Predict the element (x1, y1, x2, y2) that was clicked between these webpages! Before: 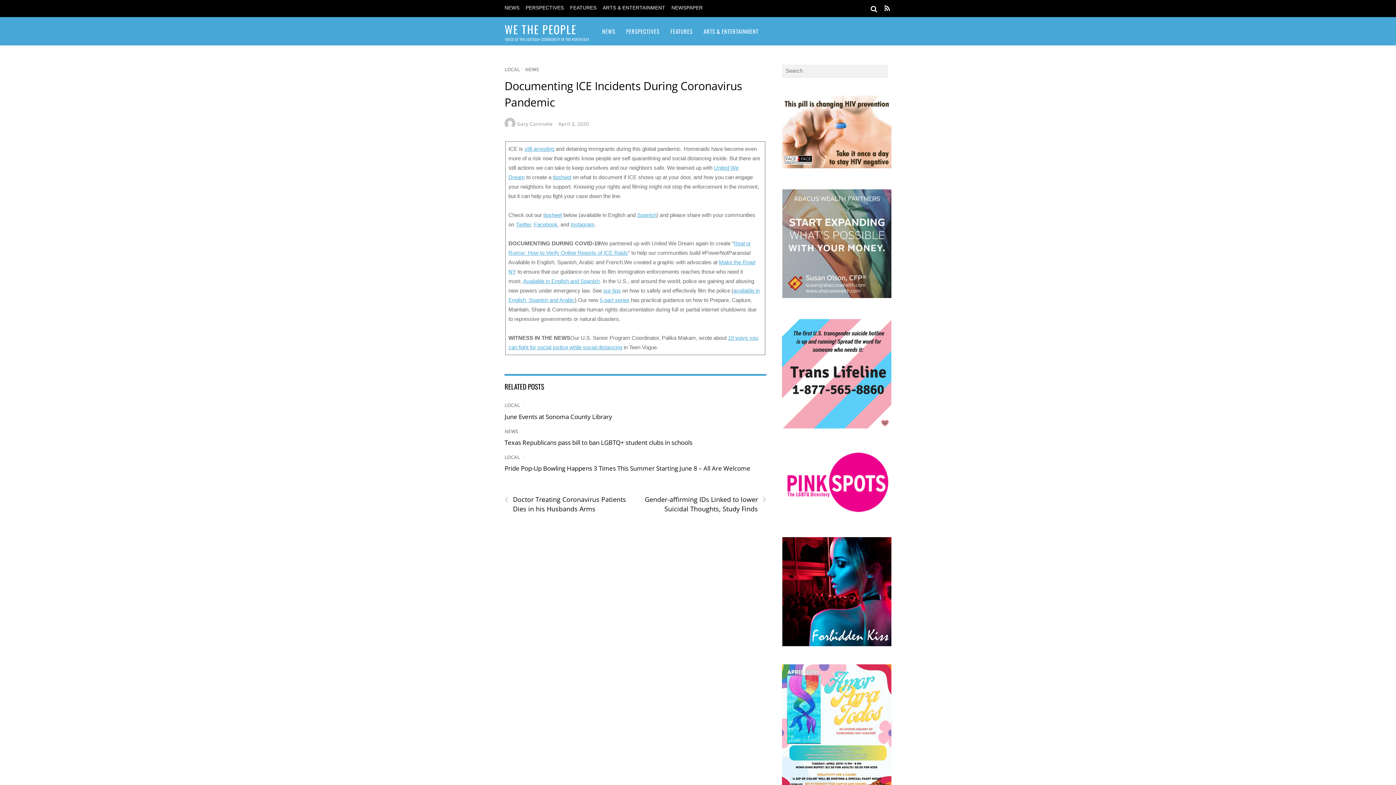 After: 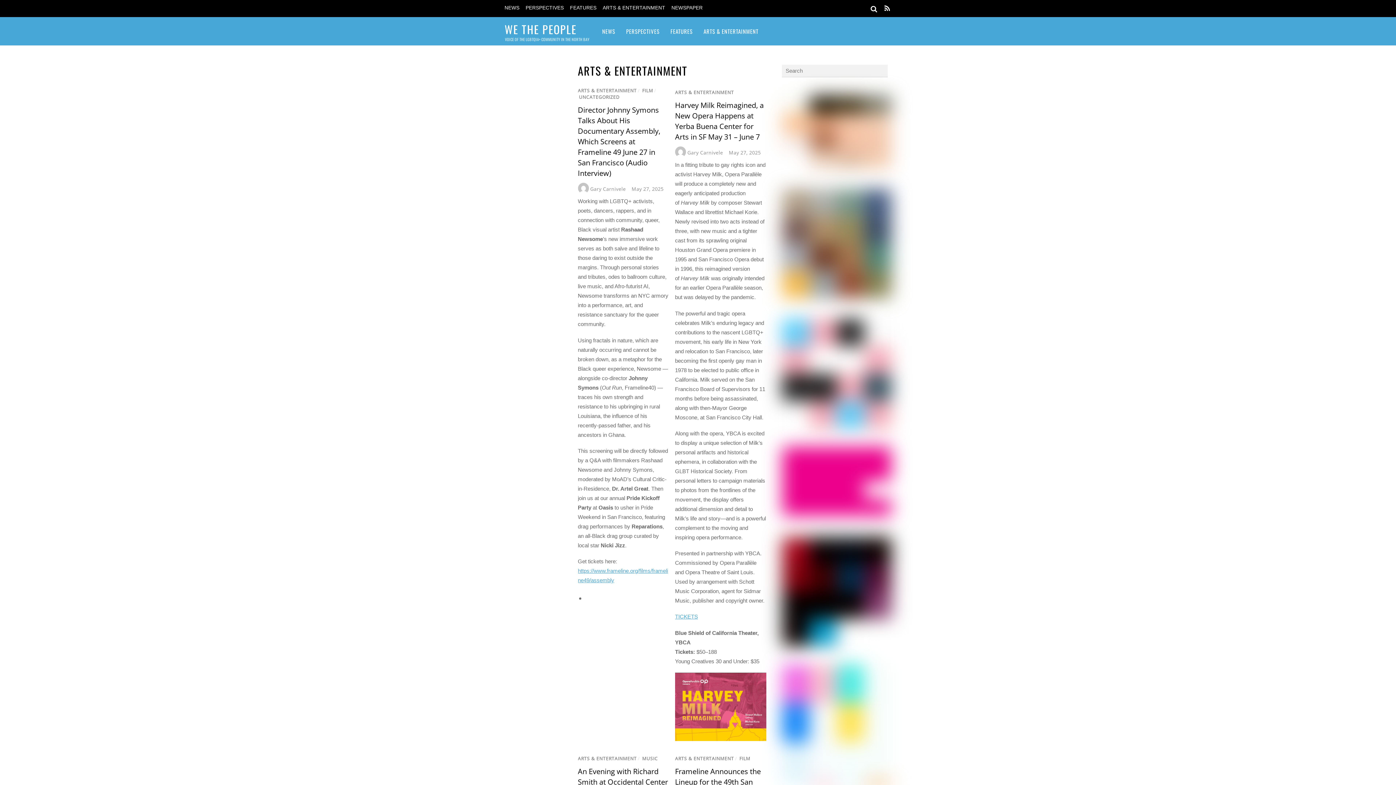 Action: label: ARTS & ENTERTAINMENT bbox: (698, 17, 764, 45)